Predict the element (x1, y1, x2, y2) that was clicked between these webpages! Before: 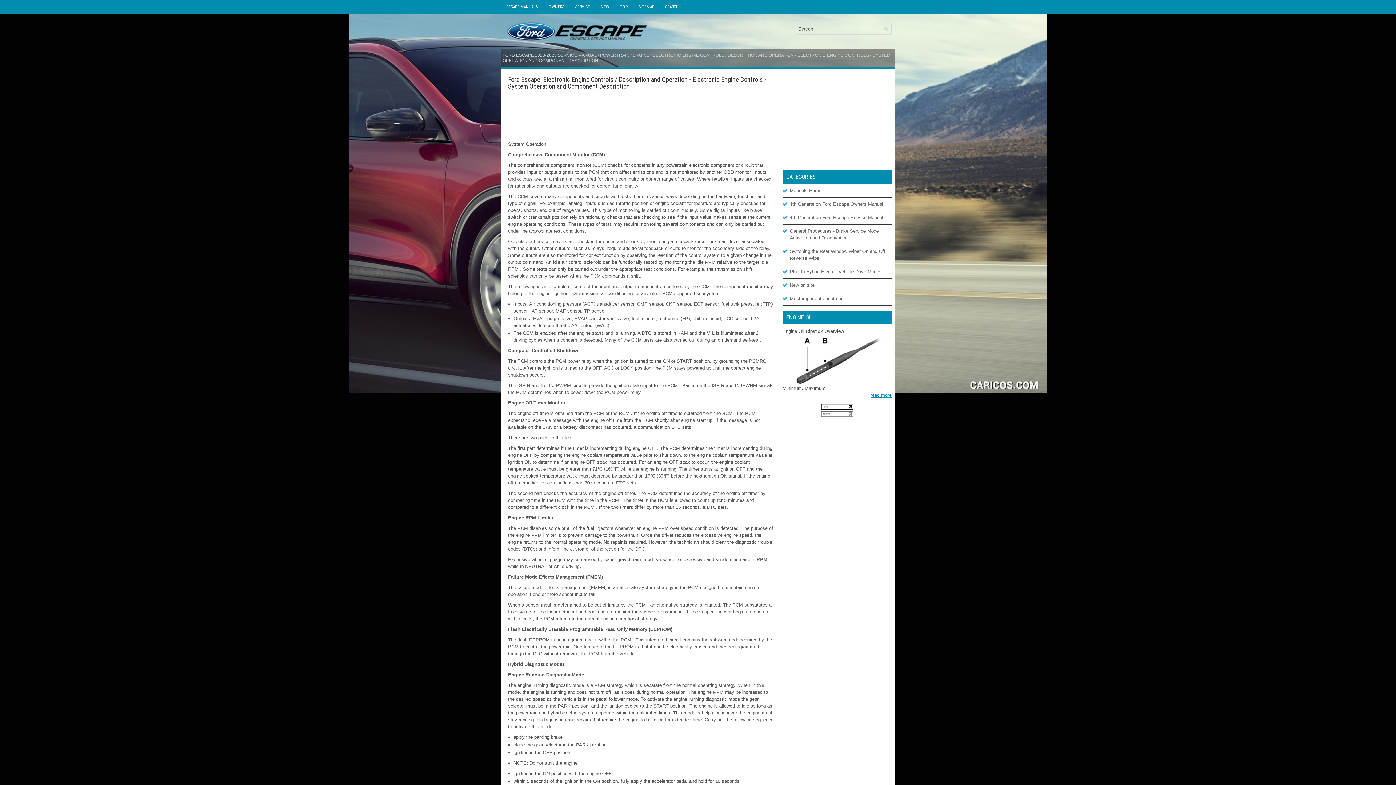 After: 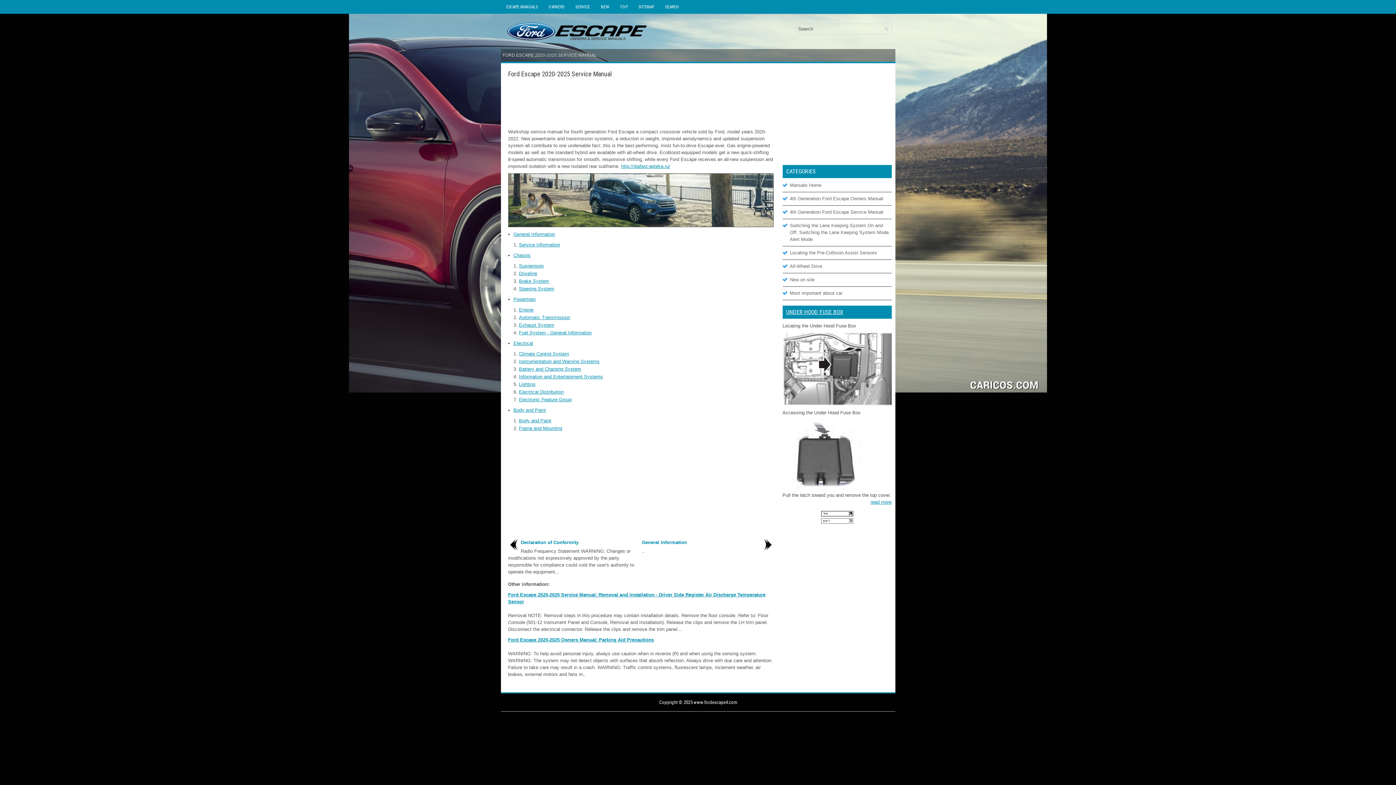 Action: label: 4th Generation Ford Escape Service Manual bbox: (790, 214, 883, 220)